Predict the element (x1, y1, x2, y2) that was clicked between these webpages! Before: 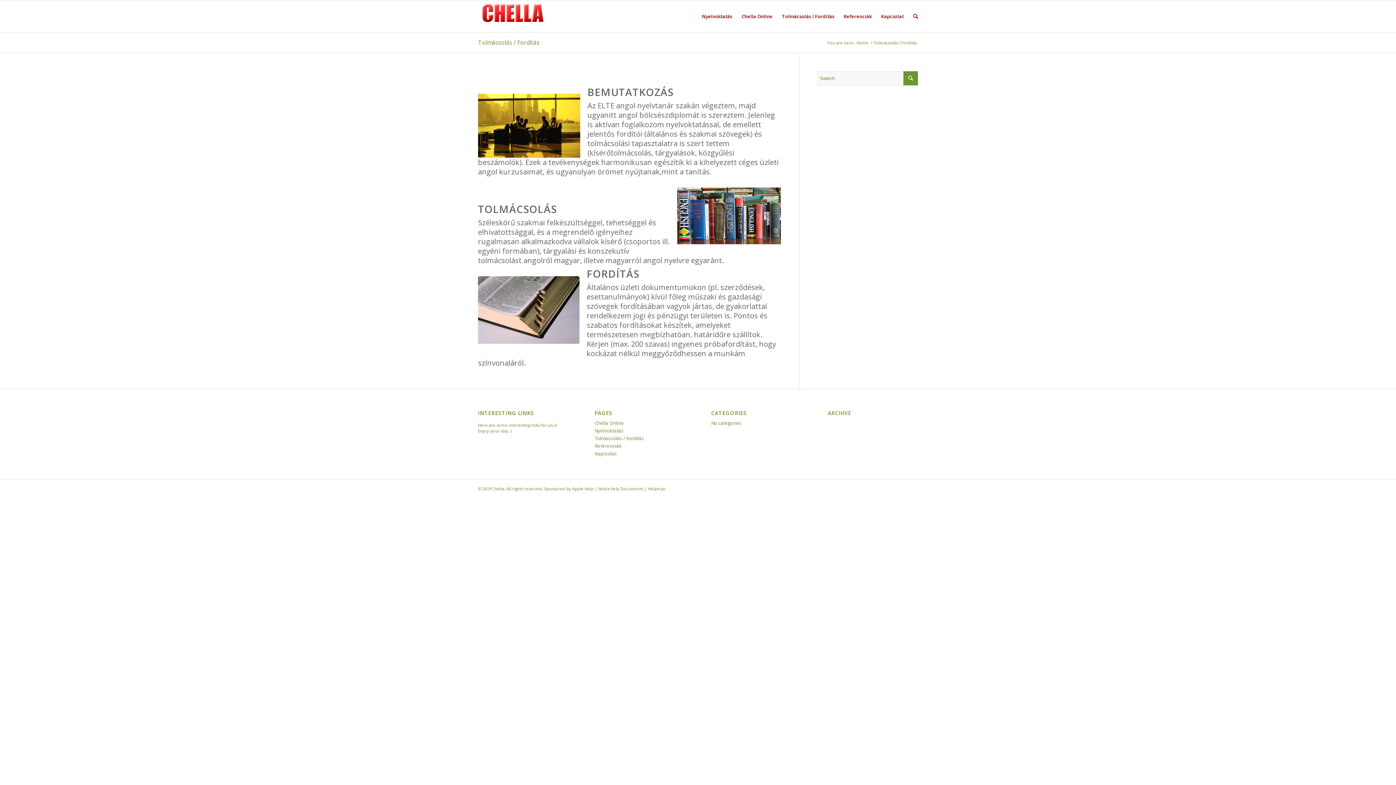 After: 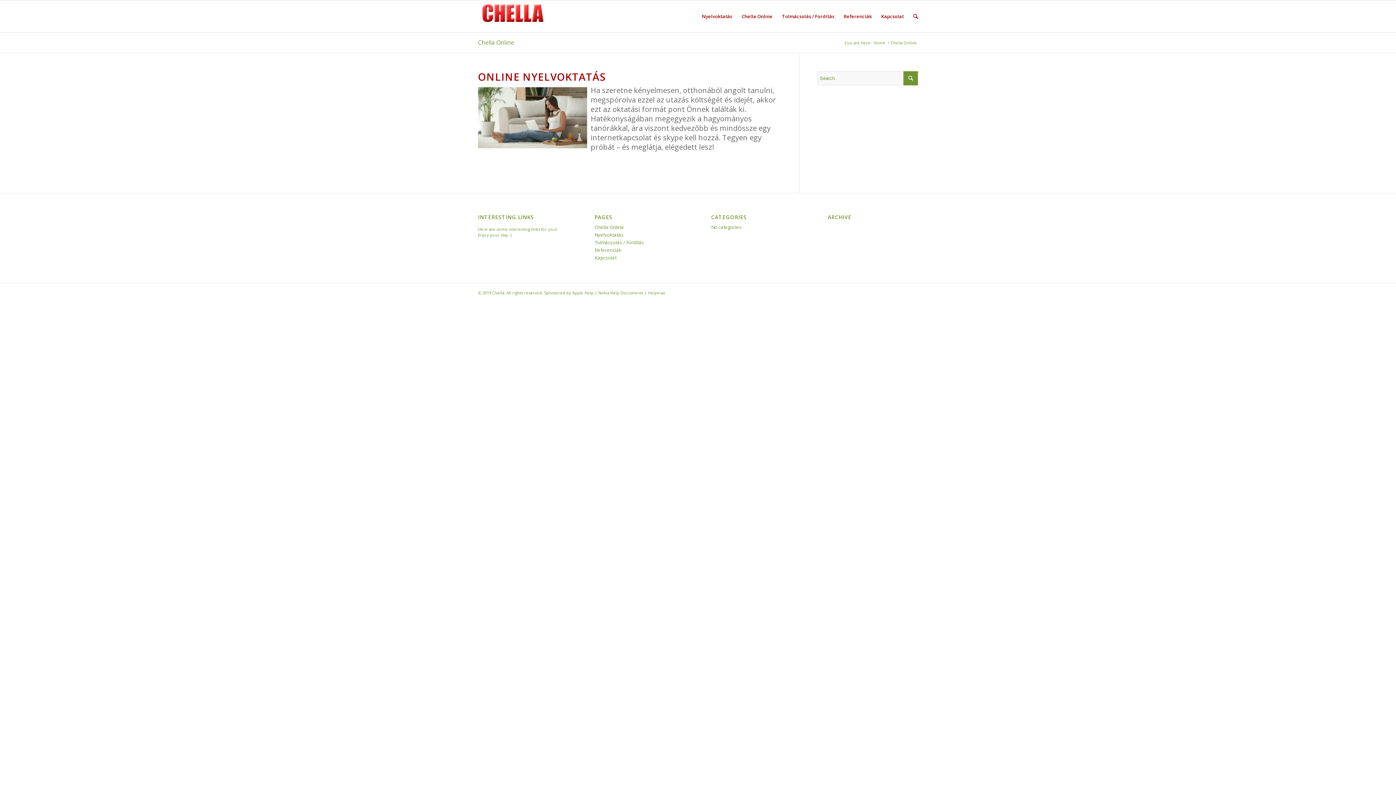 Action: label: Chella Online bbox: (594, 420, 624, 426)